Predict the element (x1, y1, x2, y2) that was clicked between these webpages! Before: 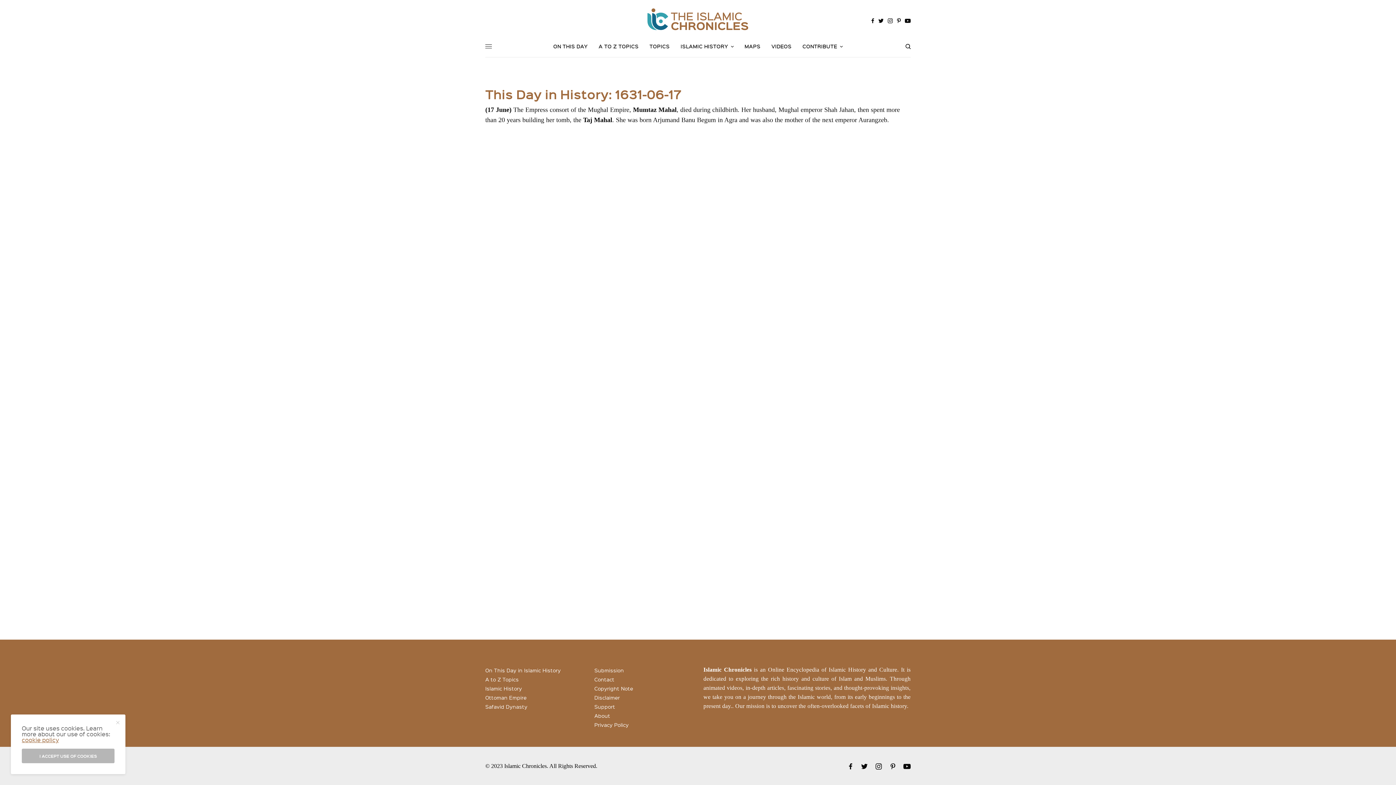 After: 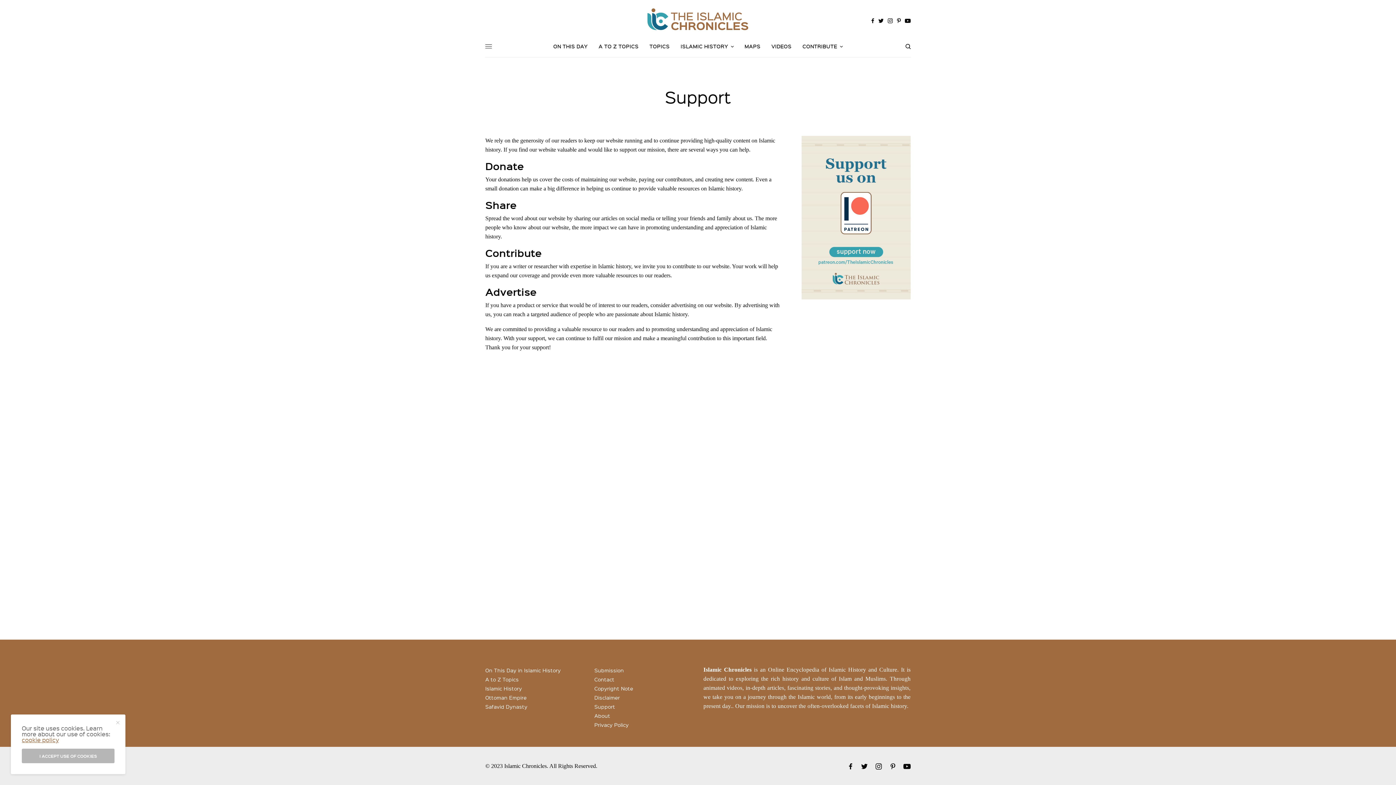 Action: bbox: (594, 703, 615, 710) label: Support